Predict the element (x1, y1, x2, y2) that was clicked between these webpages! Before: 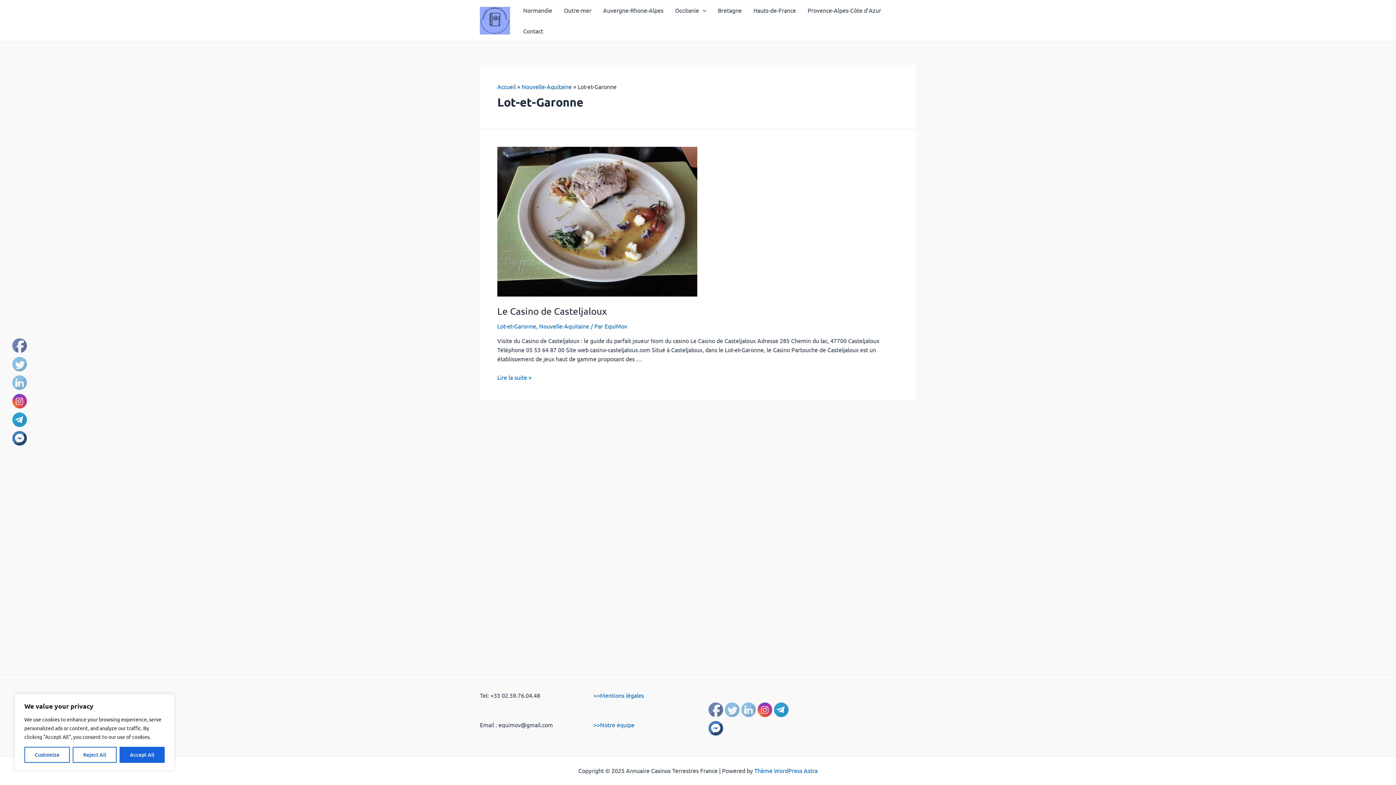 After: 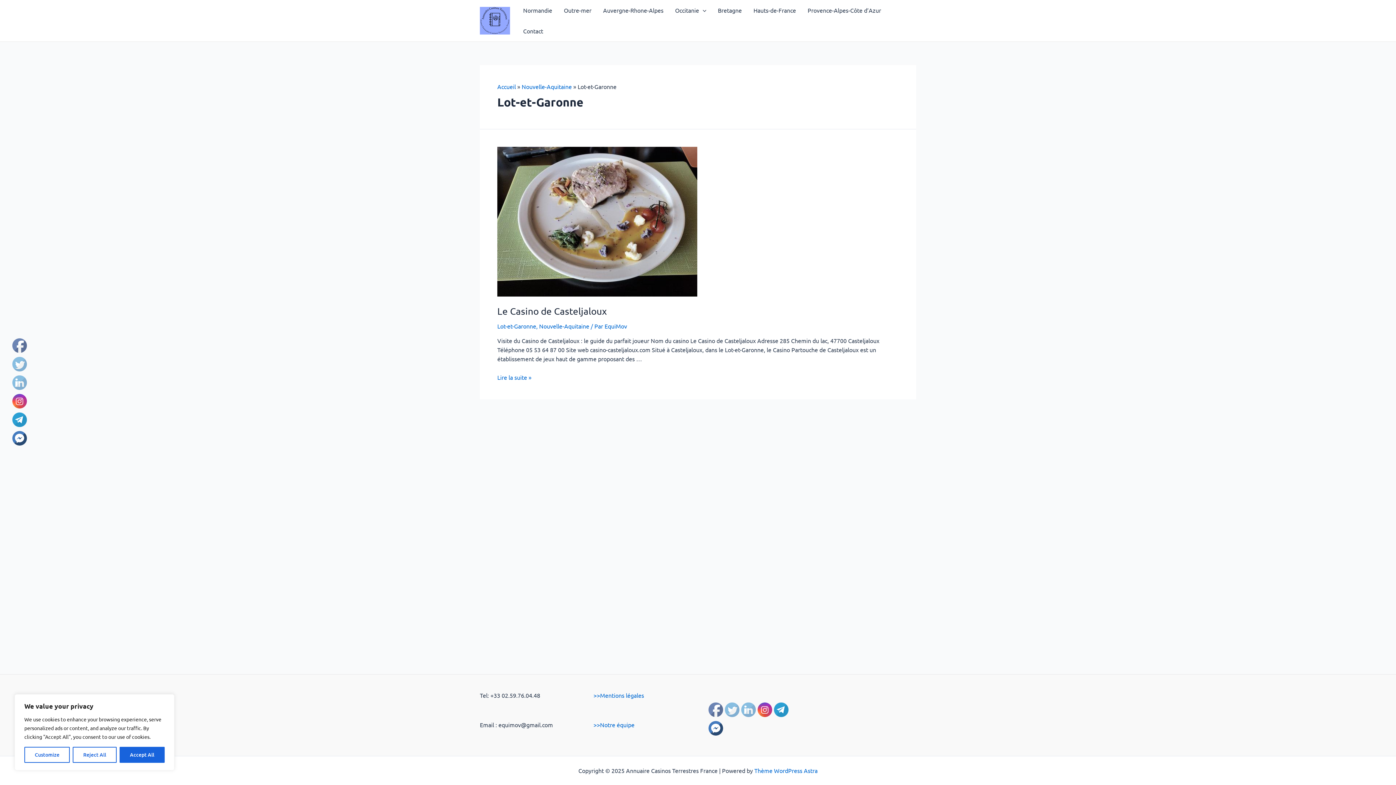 Action: bbox: (12, 413, 27, 427)